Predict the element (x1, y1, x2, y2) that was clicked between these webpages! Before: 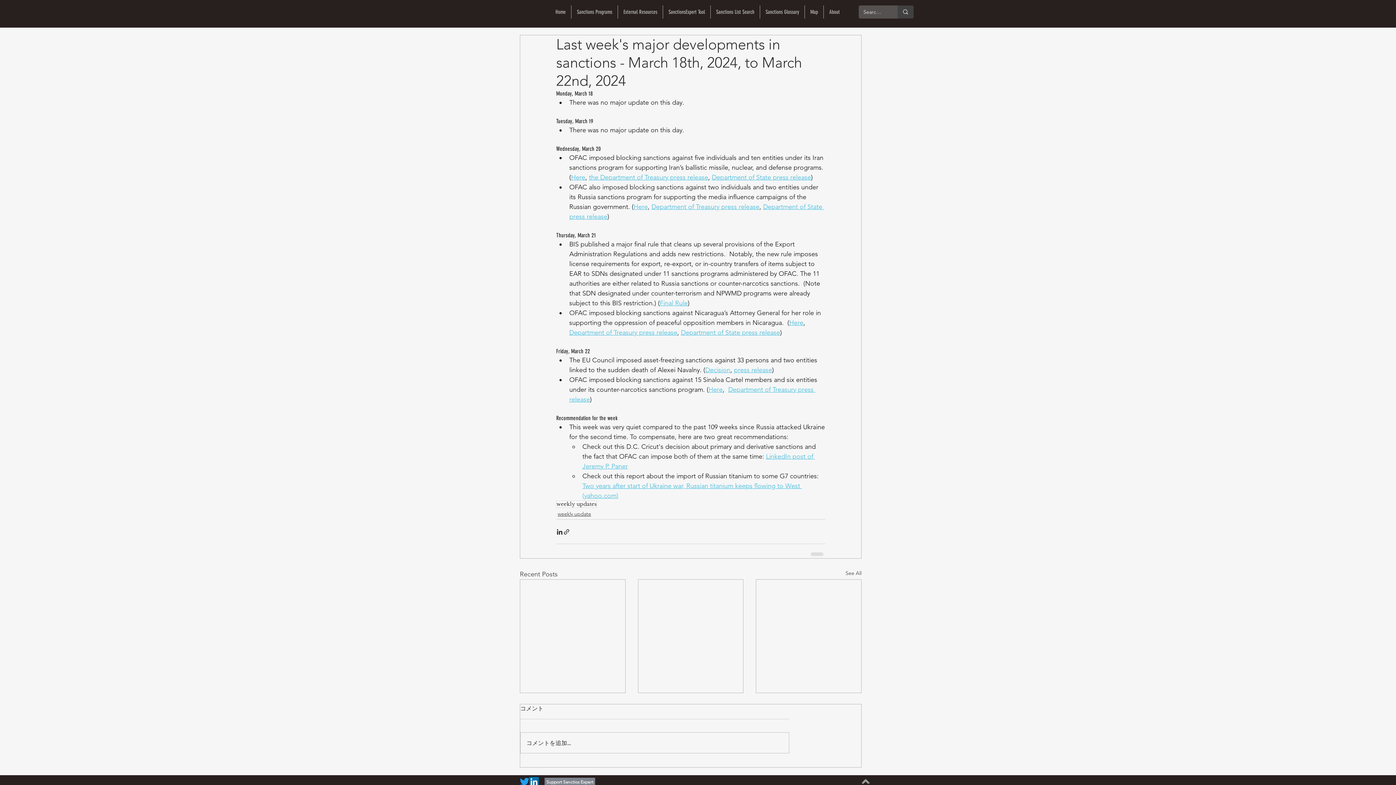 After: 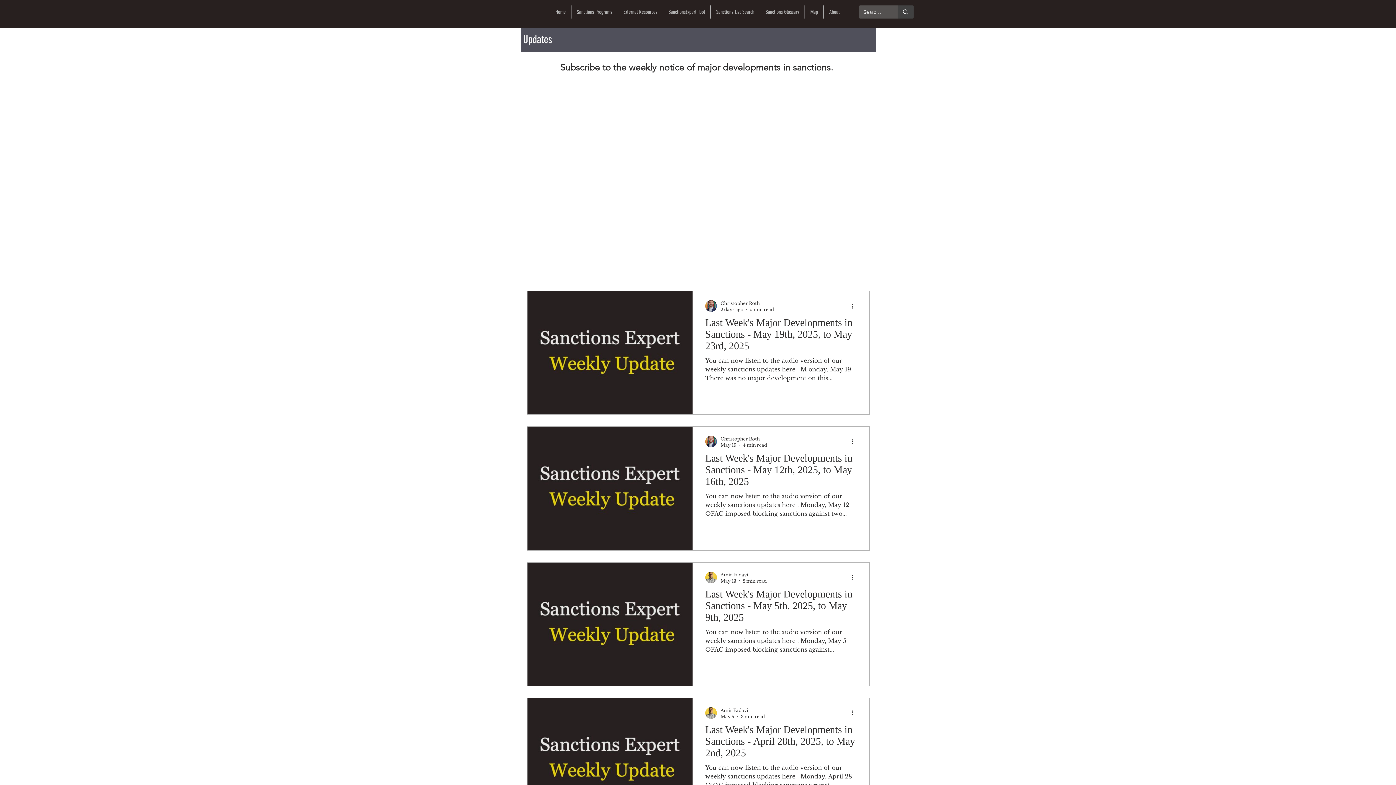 Action: label: weekly updates bbox: (556, 501, 597, 508)